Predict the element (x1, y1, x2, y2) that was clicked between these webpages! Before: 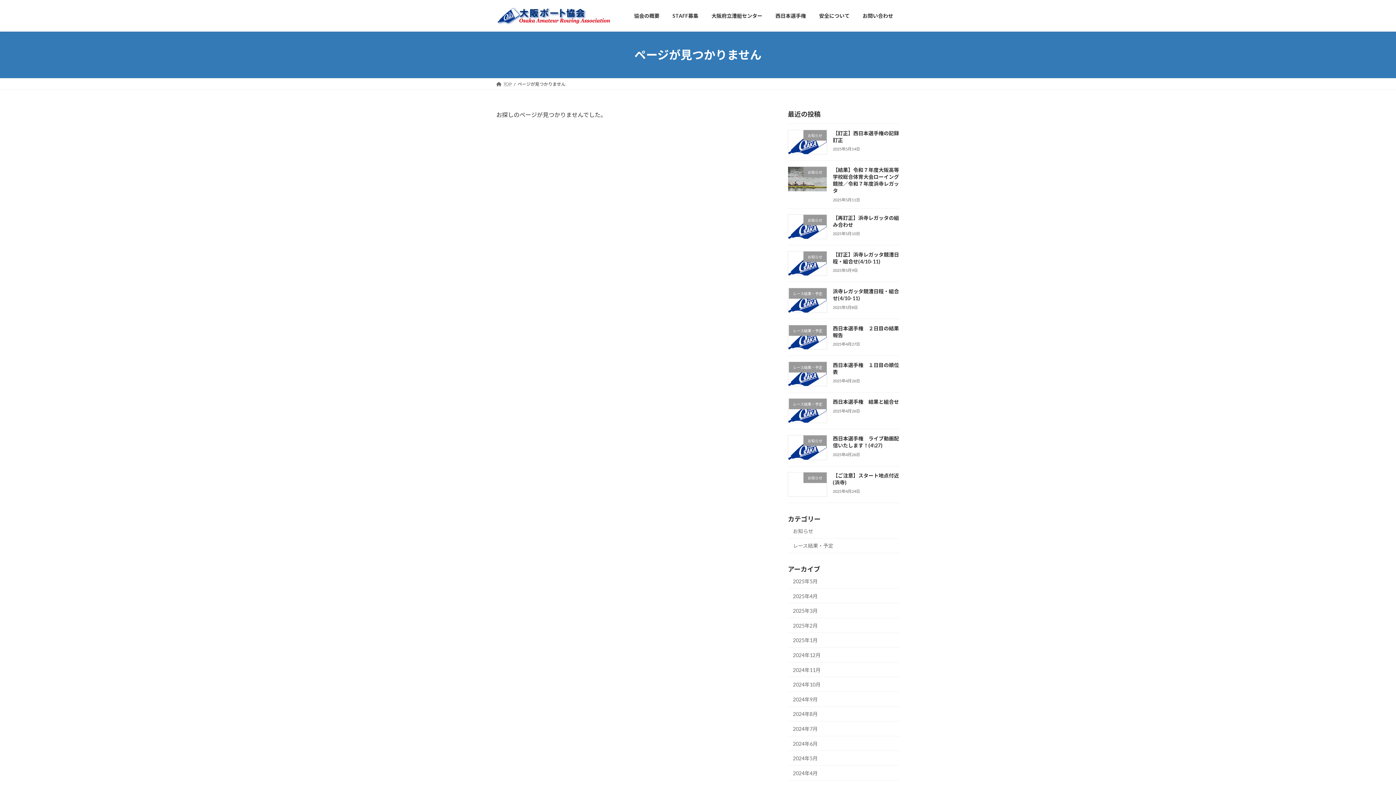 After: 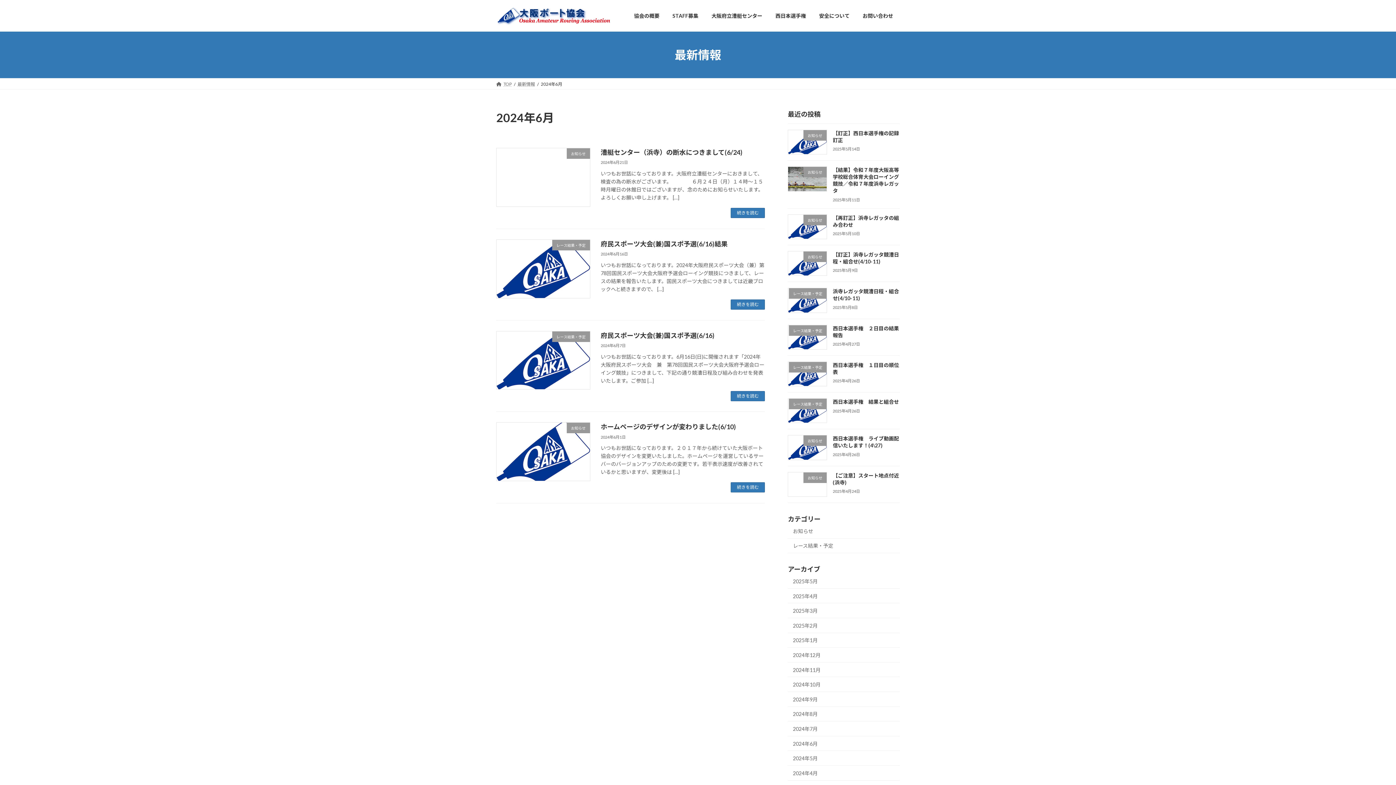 Action: label: 2024年6月 bbox: (788, 736, 900, 751)